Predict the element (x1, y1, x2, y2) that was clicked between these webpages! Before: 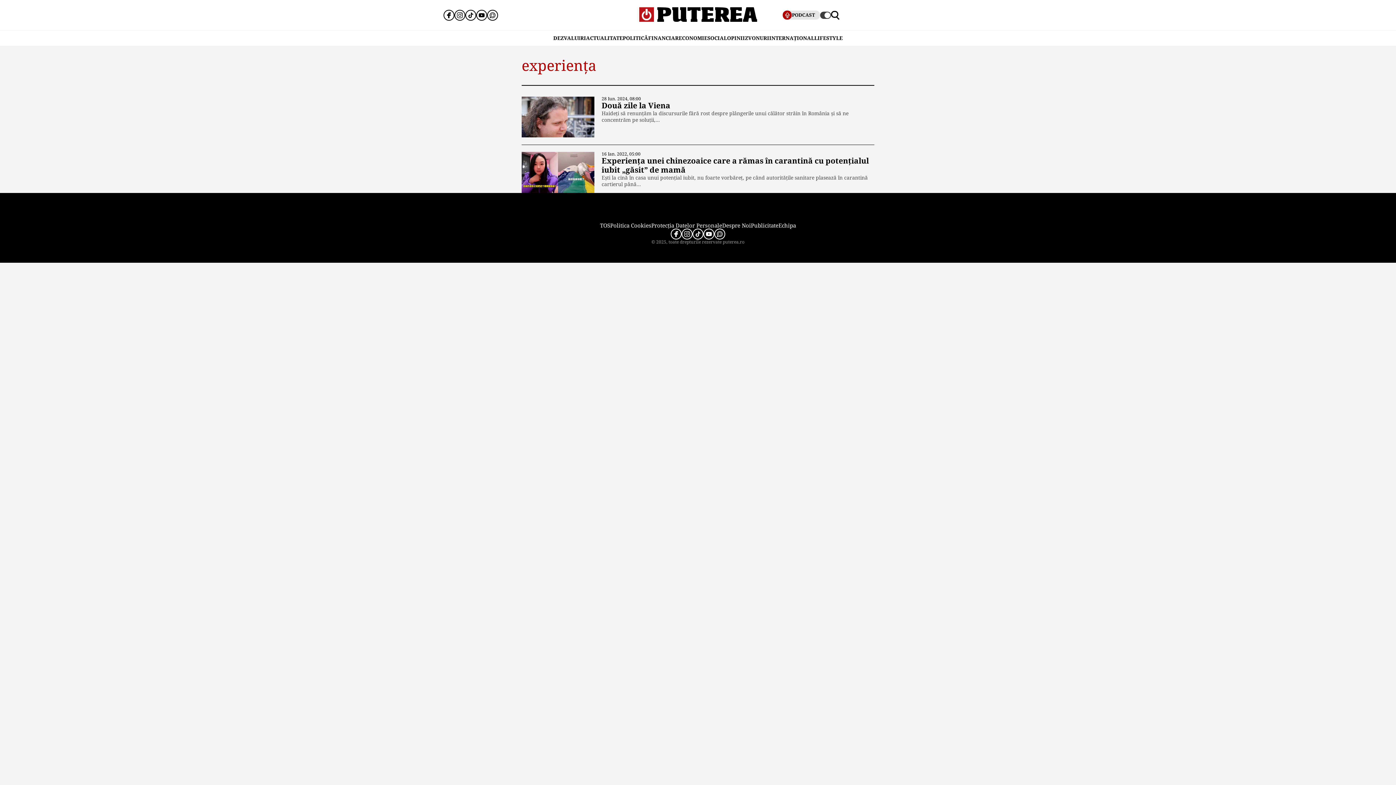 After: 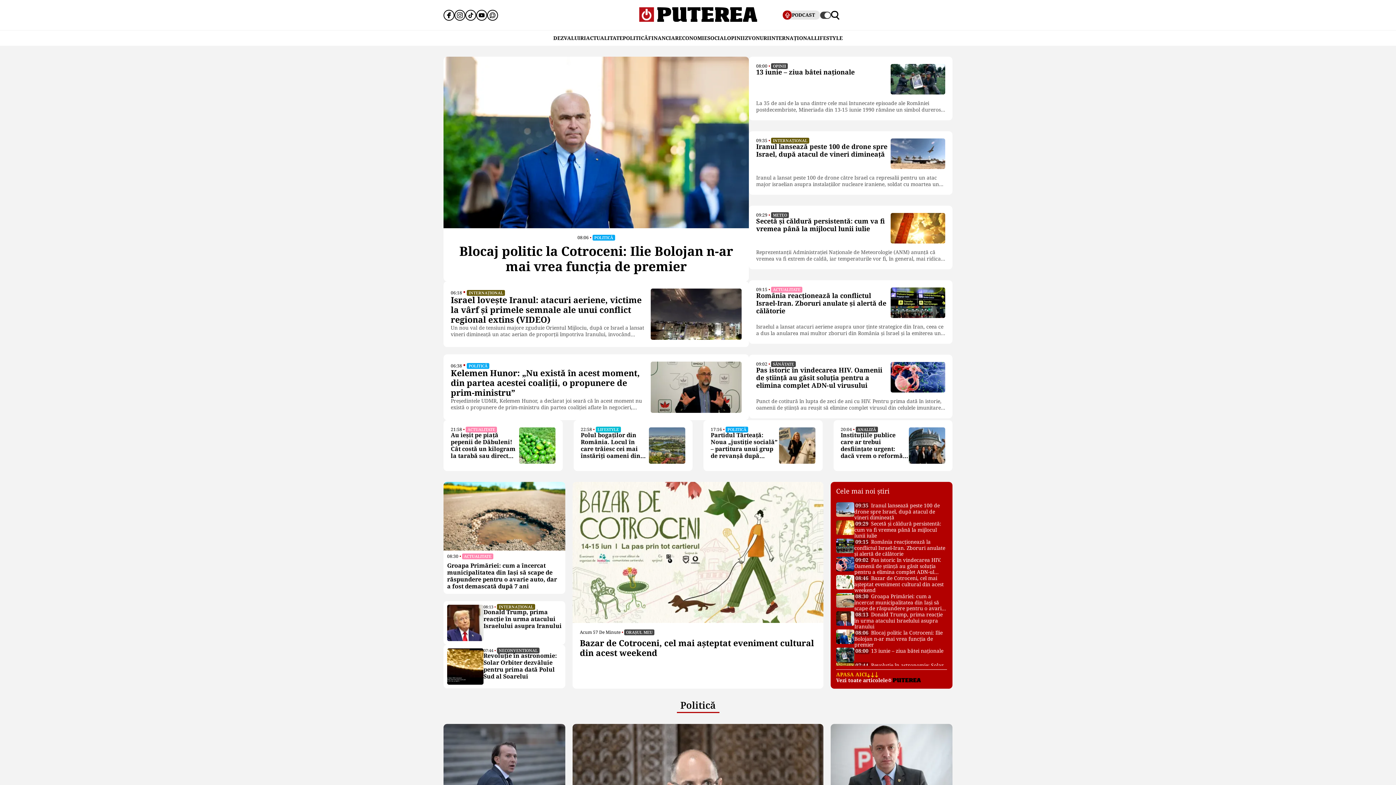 Action: bbox: (630, 7, 766, 21)